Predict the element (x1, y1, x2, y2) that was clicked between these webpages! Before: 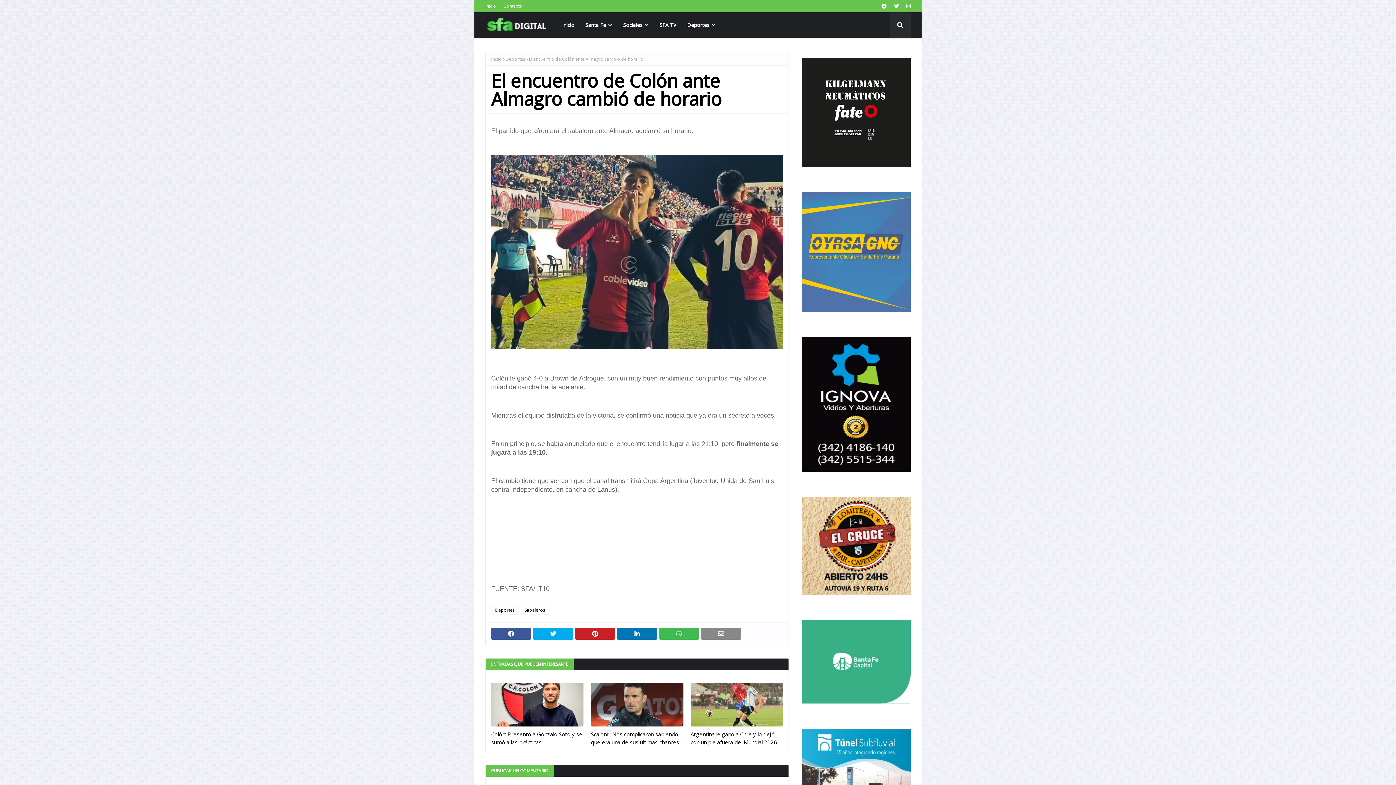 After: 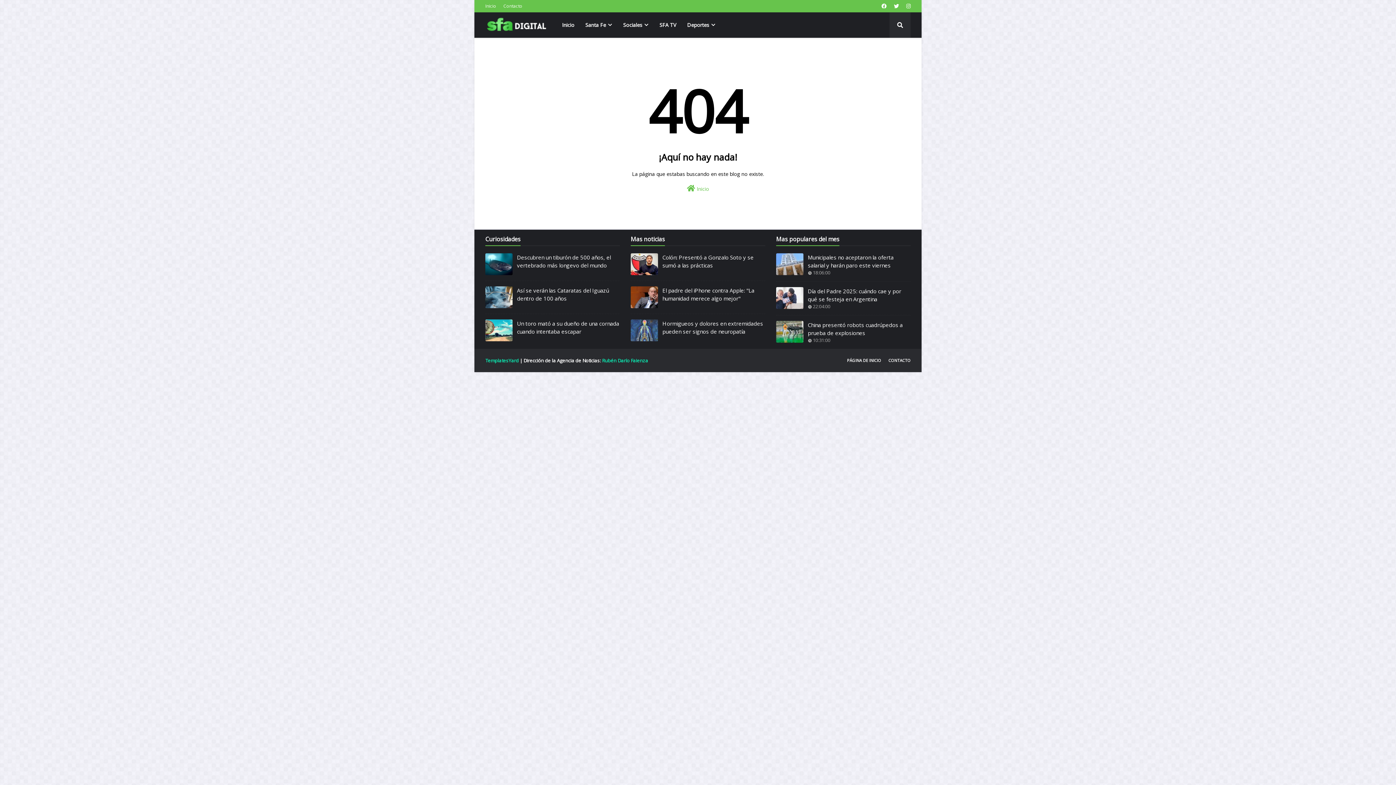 Action: label: Deportes bbox: (681, 12, 721, 37)